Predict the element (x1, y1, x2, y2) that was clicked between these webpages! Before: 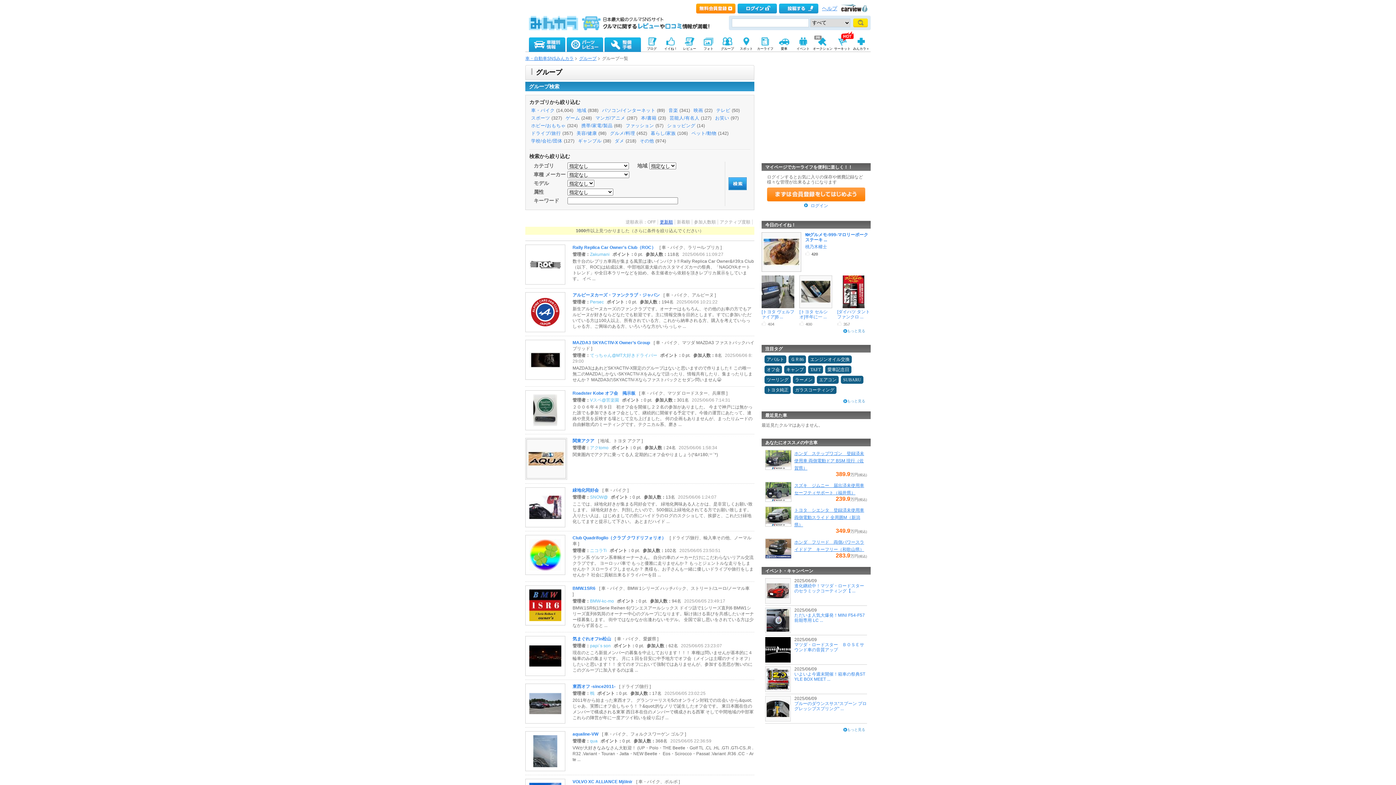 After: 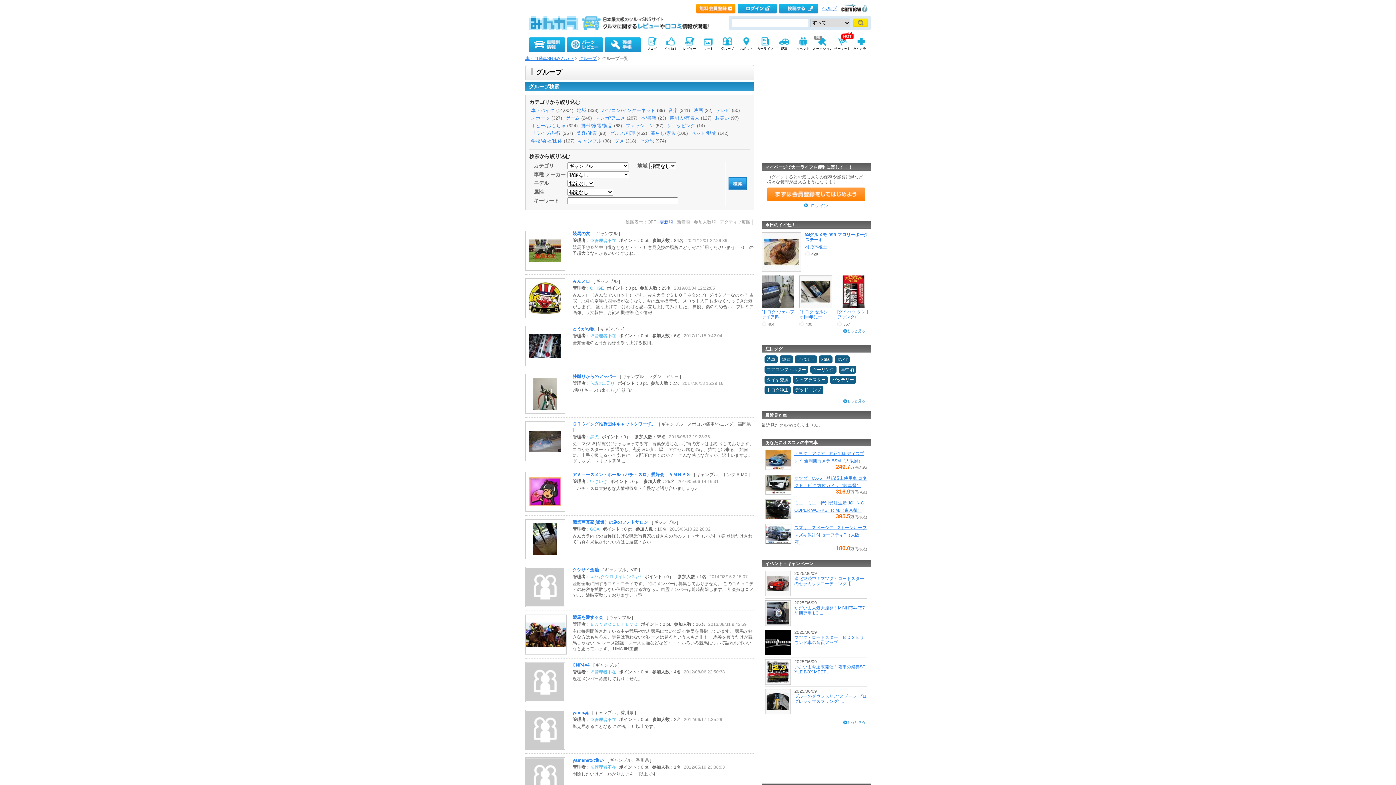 Action: label: ギャンブル bbox: (578, 138, 601, 143)